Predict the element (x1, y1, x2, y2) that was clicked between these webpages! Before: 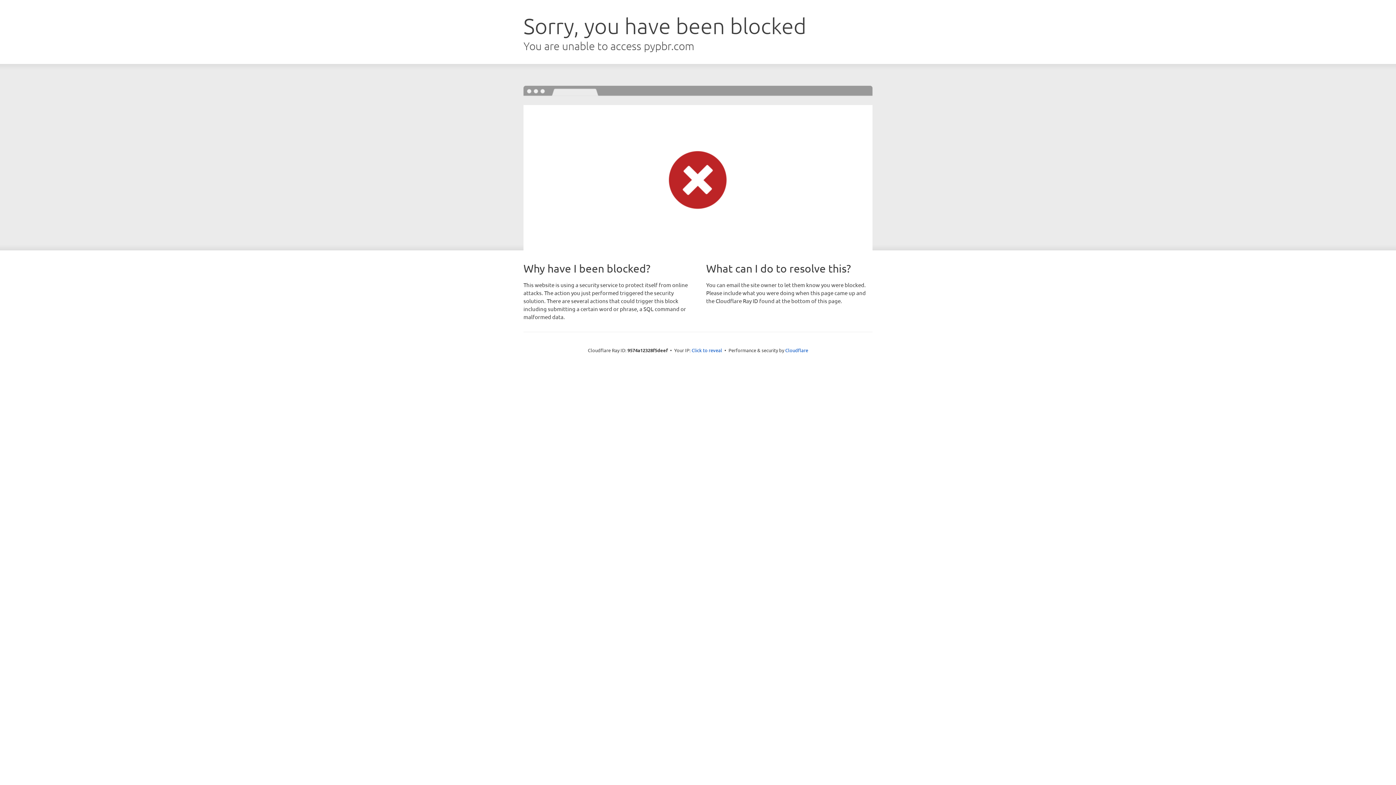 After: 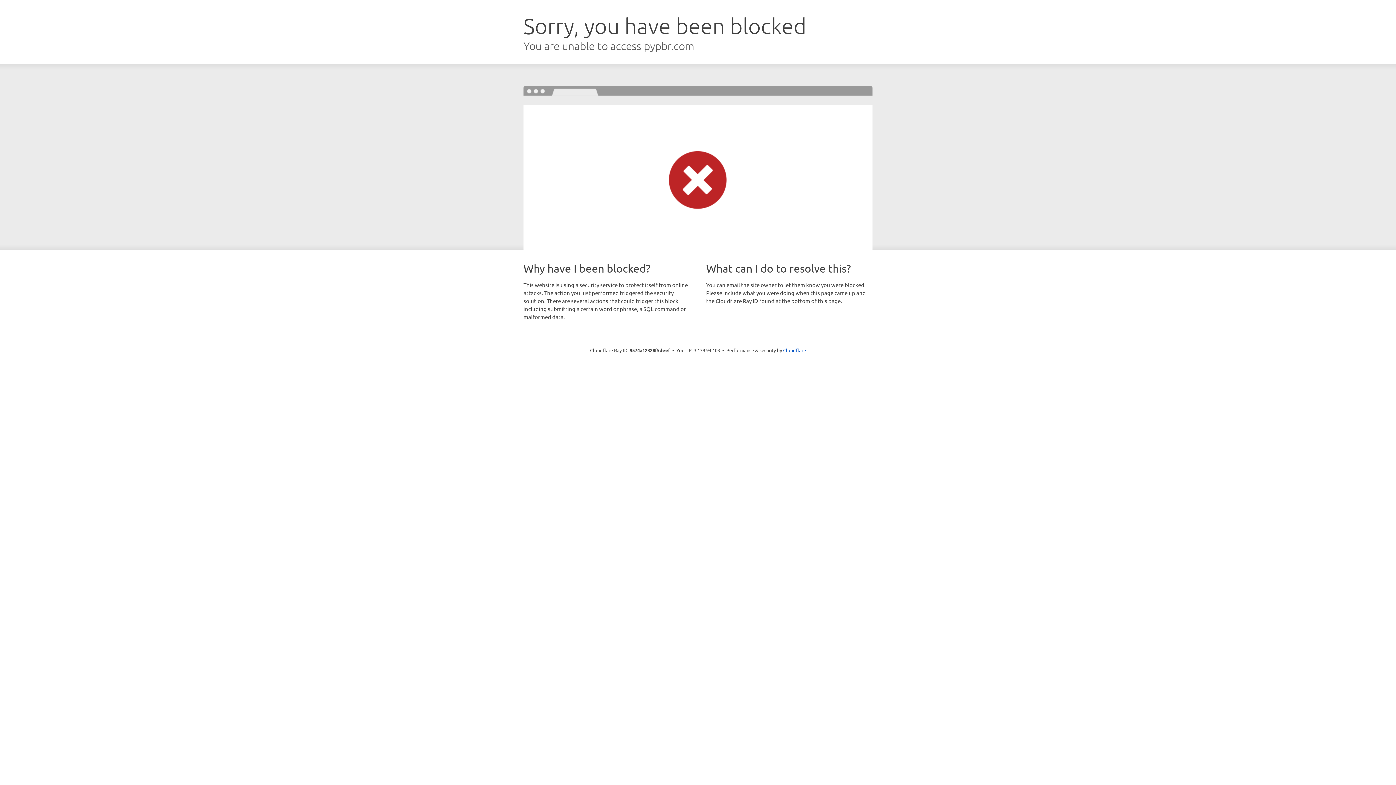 Action: label: Click to reveal bbox: (691, 346, 722, 353)